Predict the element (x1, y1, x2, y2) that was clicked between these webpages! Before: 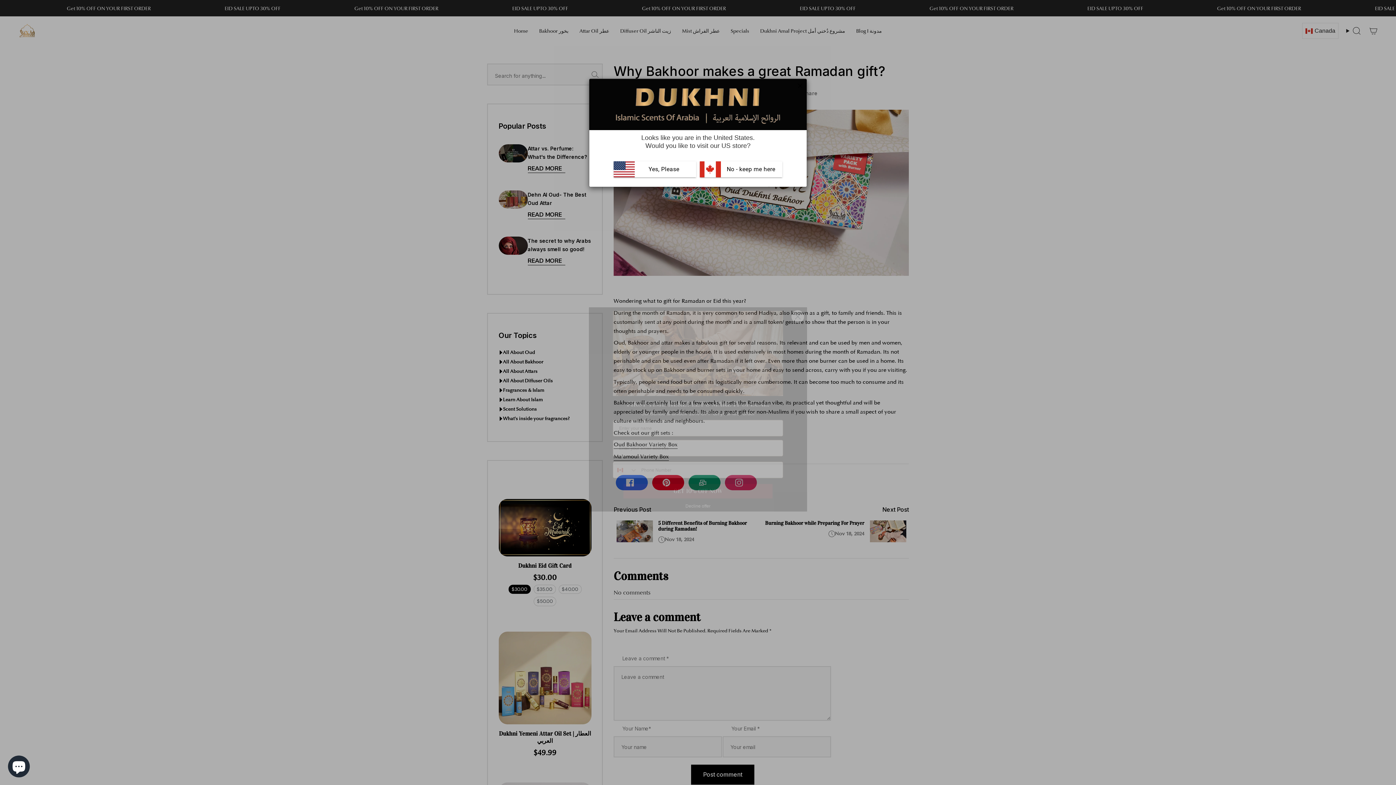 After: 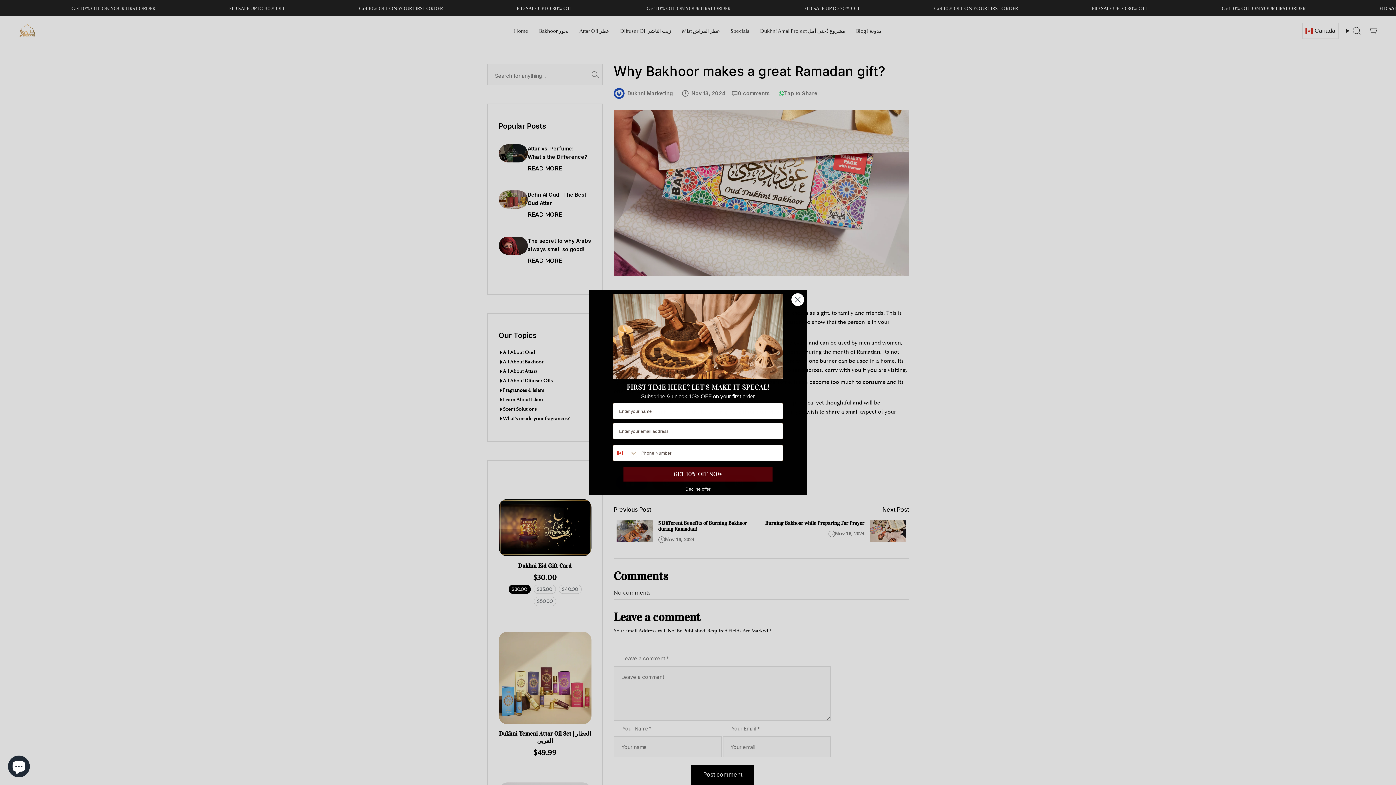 Action: label:  No - keep me here bbox: (700, 161, 782, 177)